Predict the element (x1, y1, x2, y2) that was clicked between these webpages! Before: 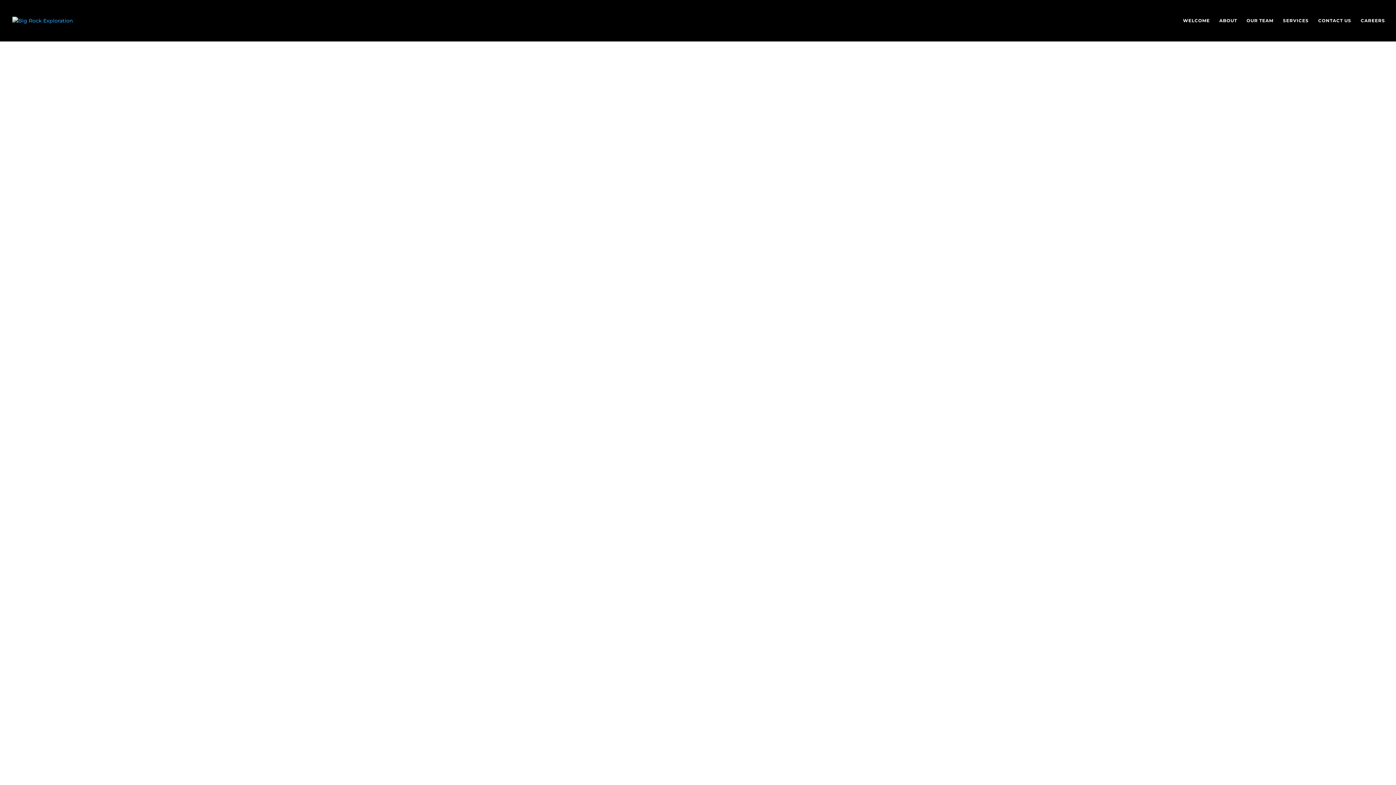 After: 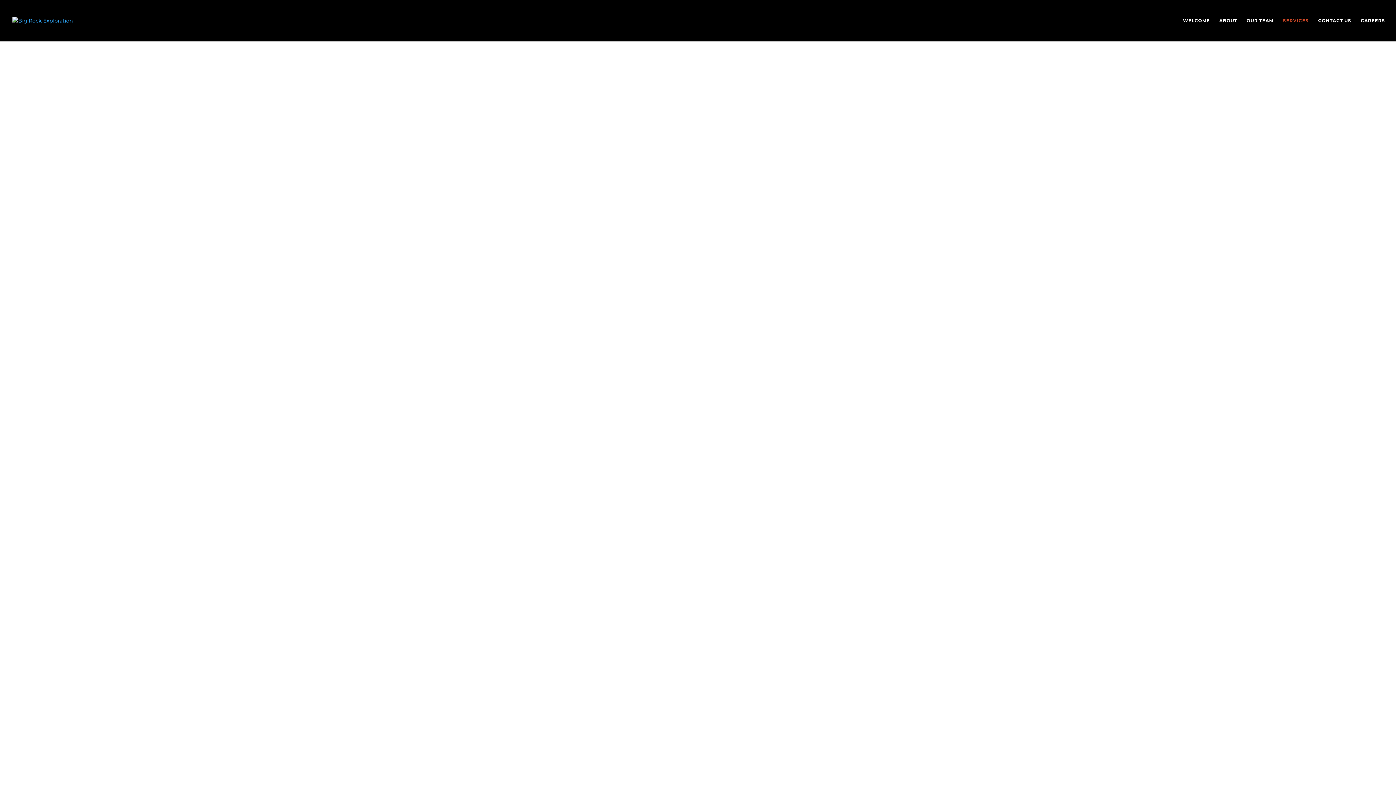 Action: label: SERVICES bbox: (1283, 18, 1309, 41)